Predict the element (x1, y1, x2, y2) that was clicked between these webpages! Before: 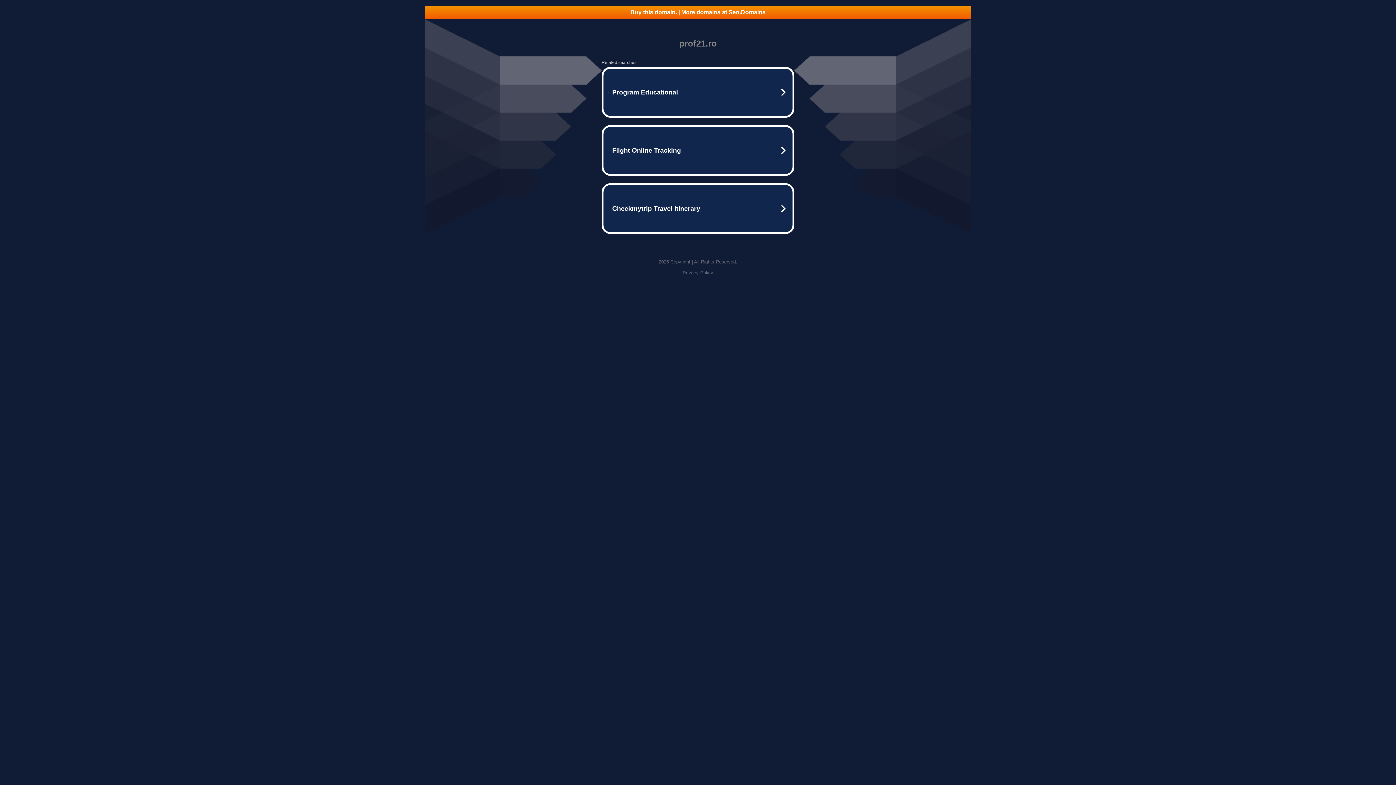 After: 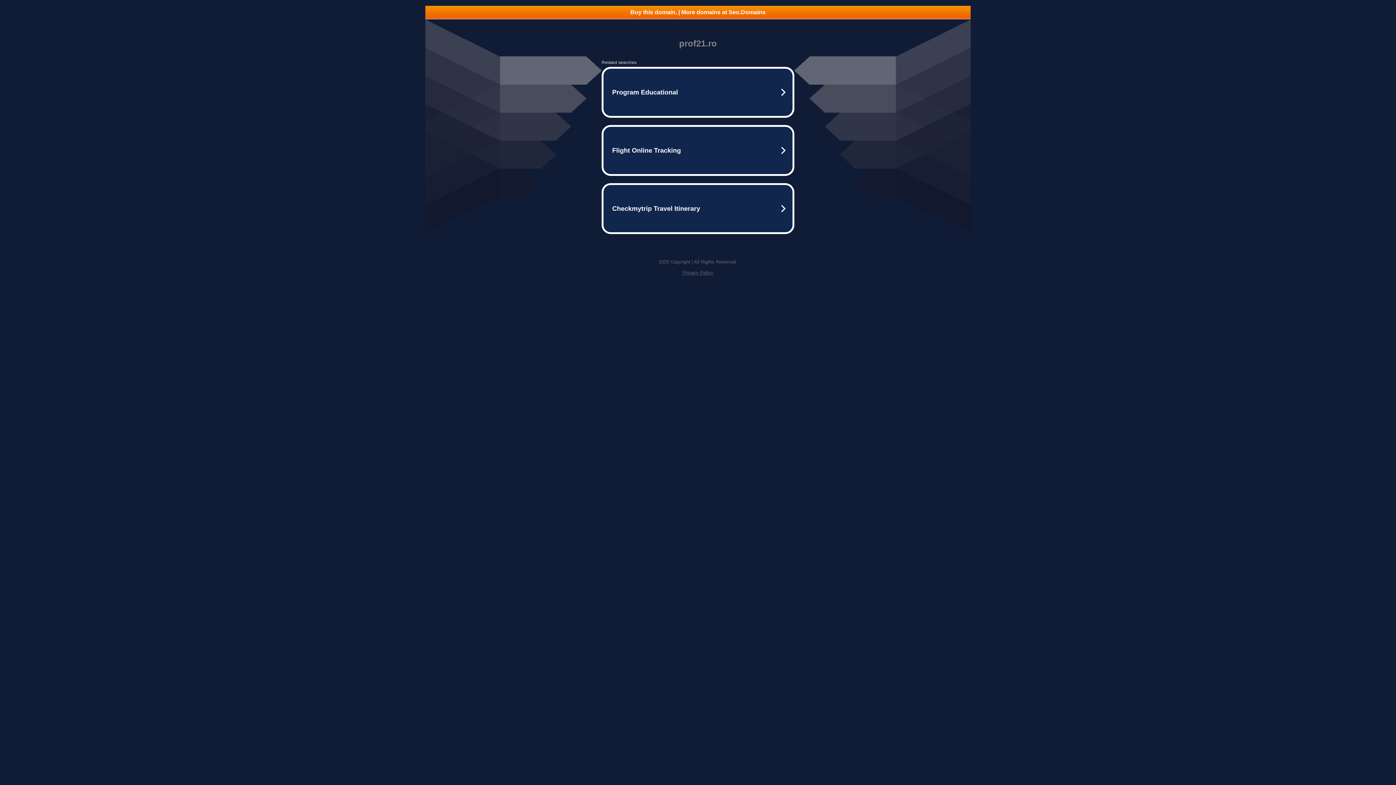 Action: label: Privacy Policy bbox: (682, 270, 713, 275)